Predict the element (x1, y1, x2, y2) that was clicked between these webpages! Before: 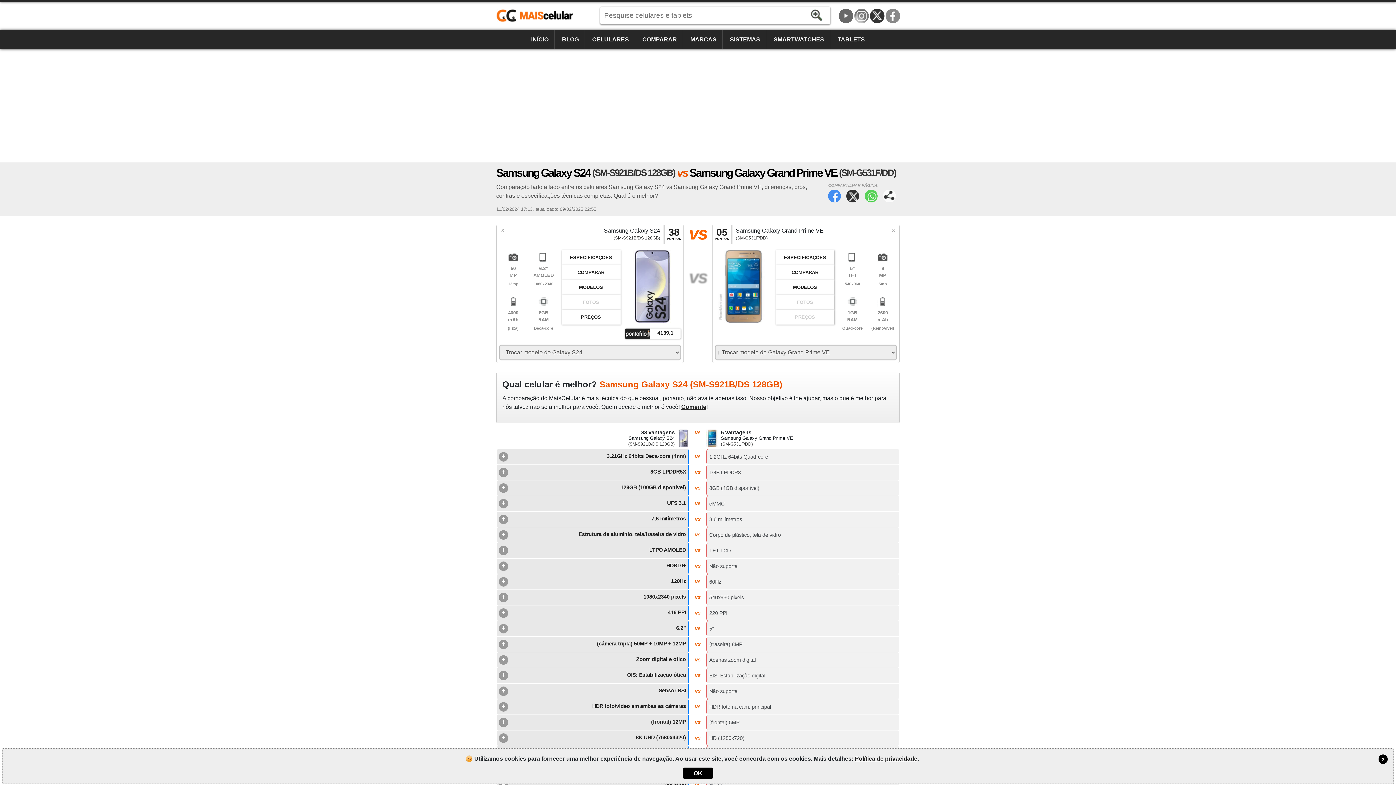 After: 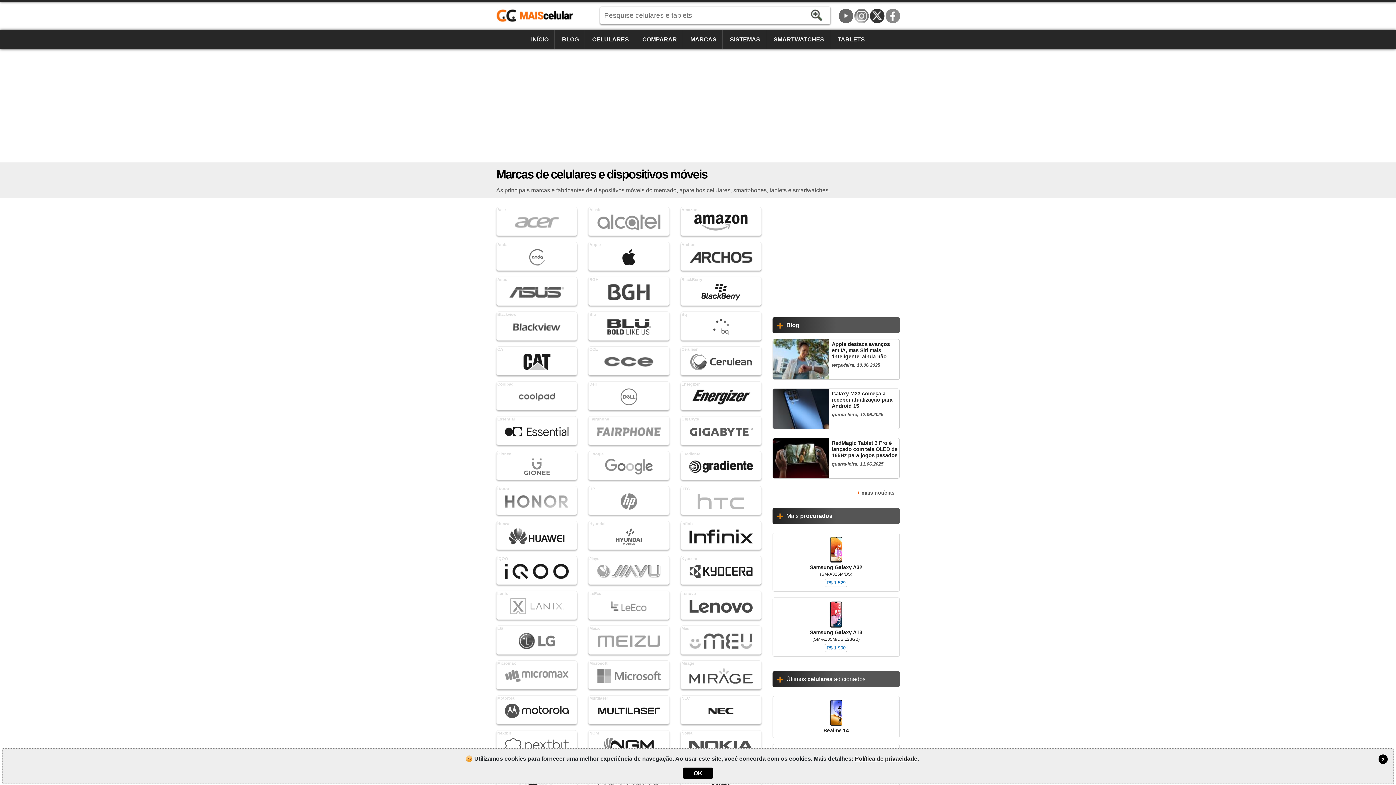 Action: bbox: (684, 30, 722, 49) label: MARCAS